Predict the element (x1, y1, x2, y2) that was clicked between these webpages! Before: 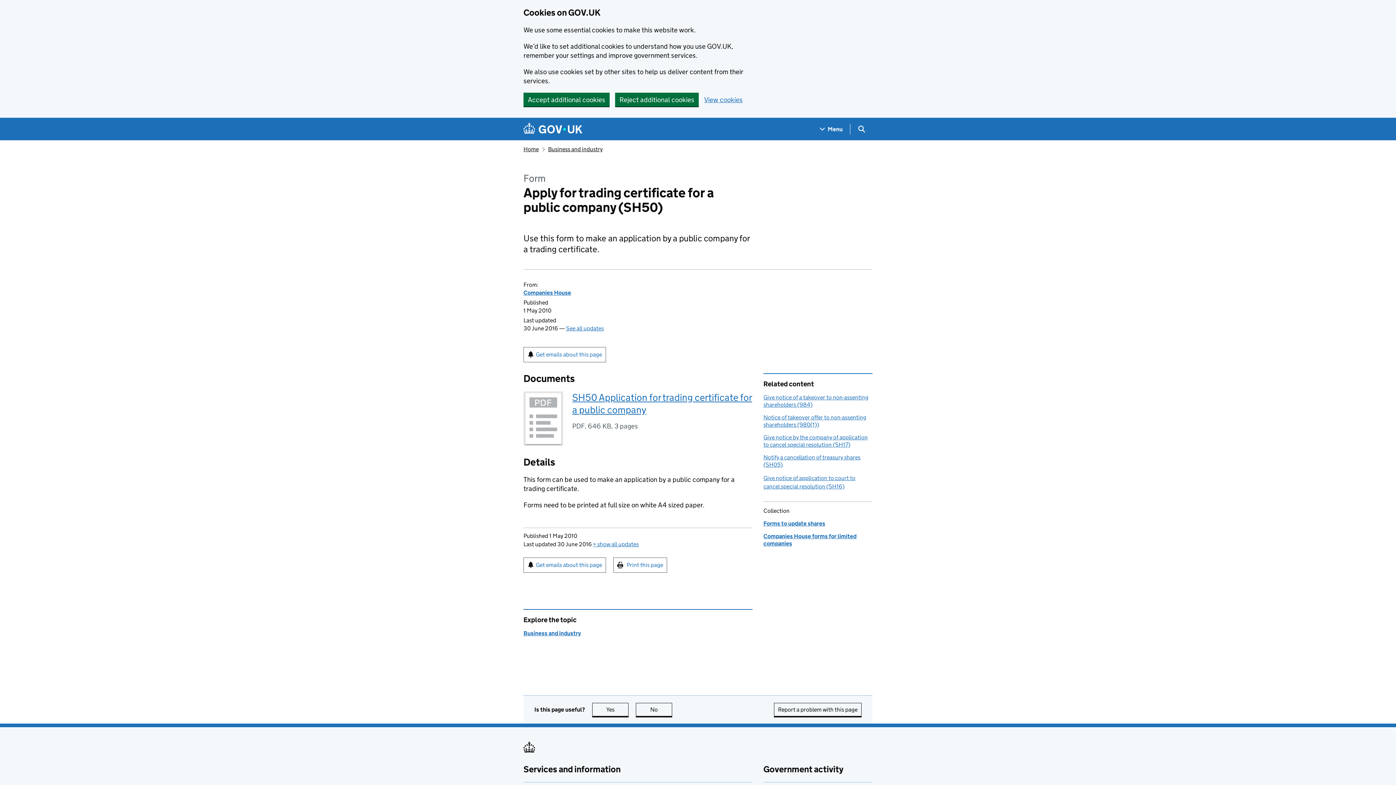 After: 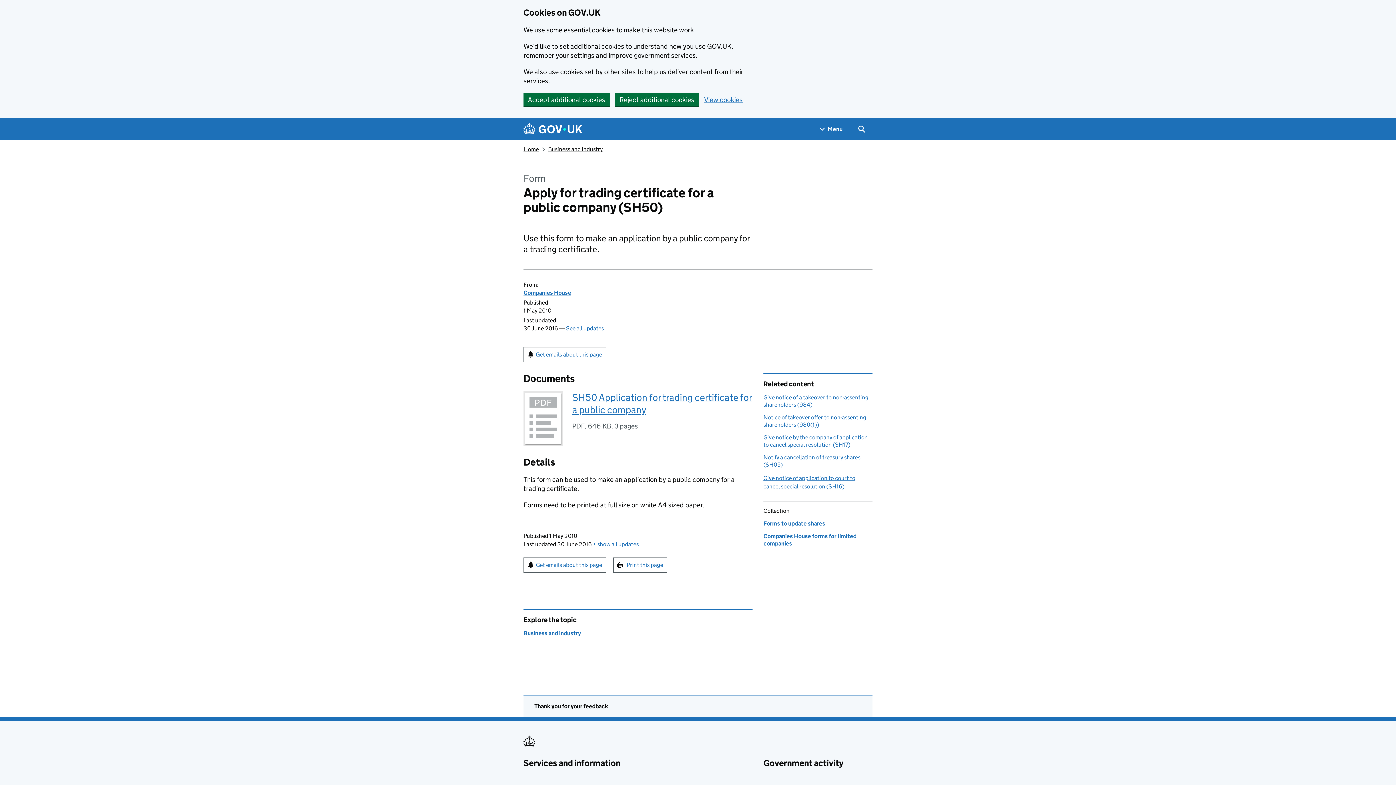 Action: label: Yes
this page is useful bbox: (592, 703, 628, 716)